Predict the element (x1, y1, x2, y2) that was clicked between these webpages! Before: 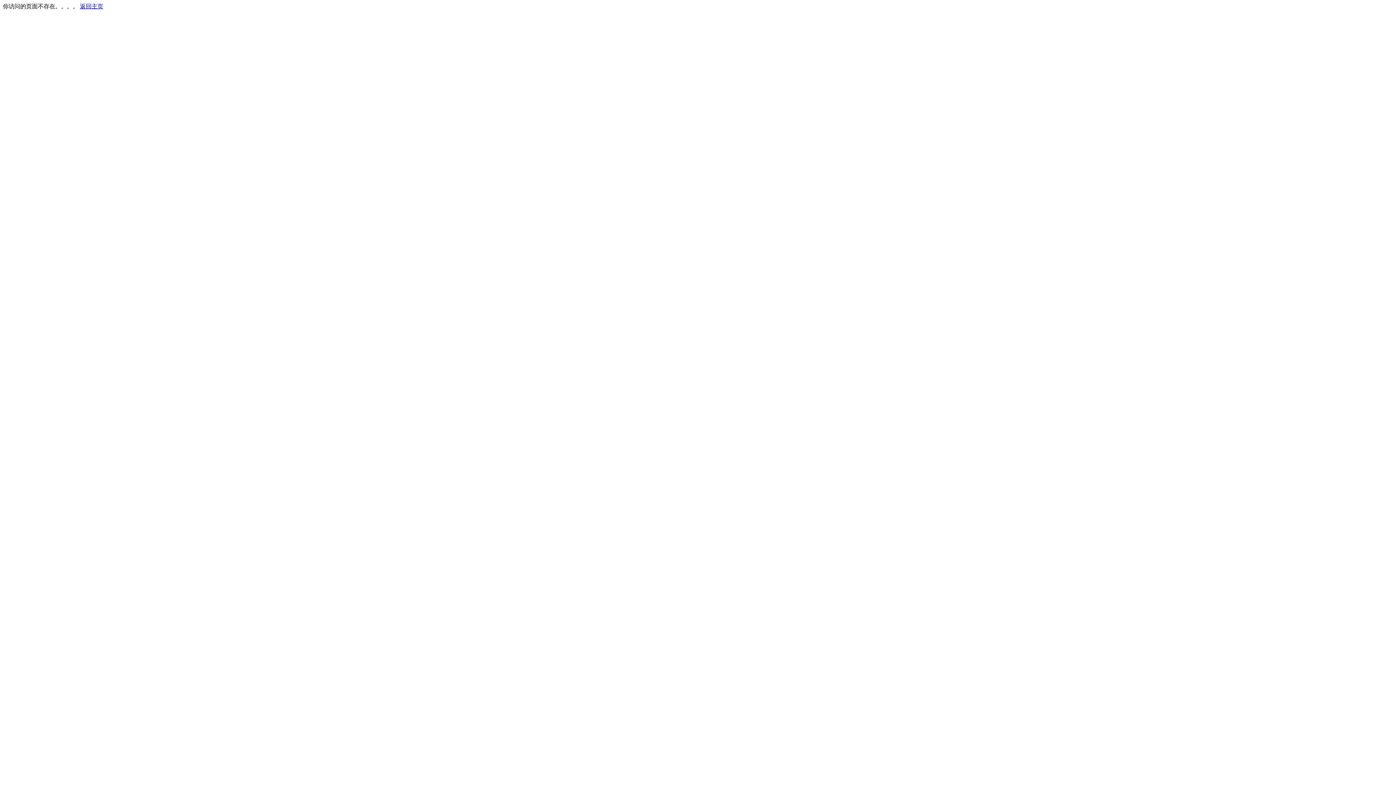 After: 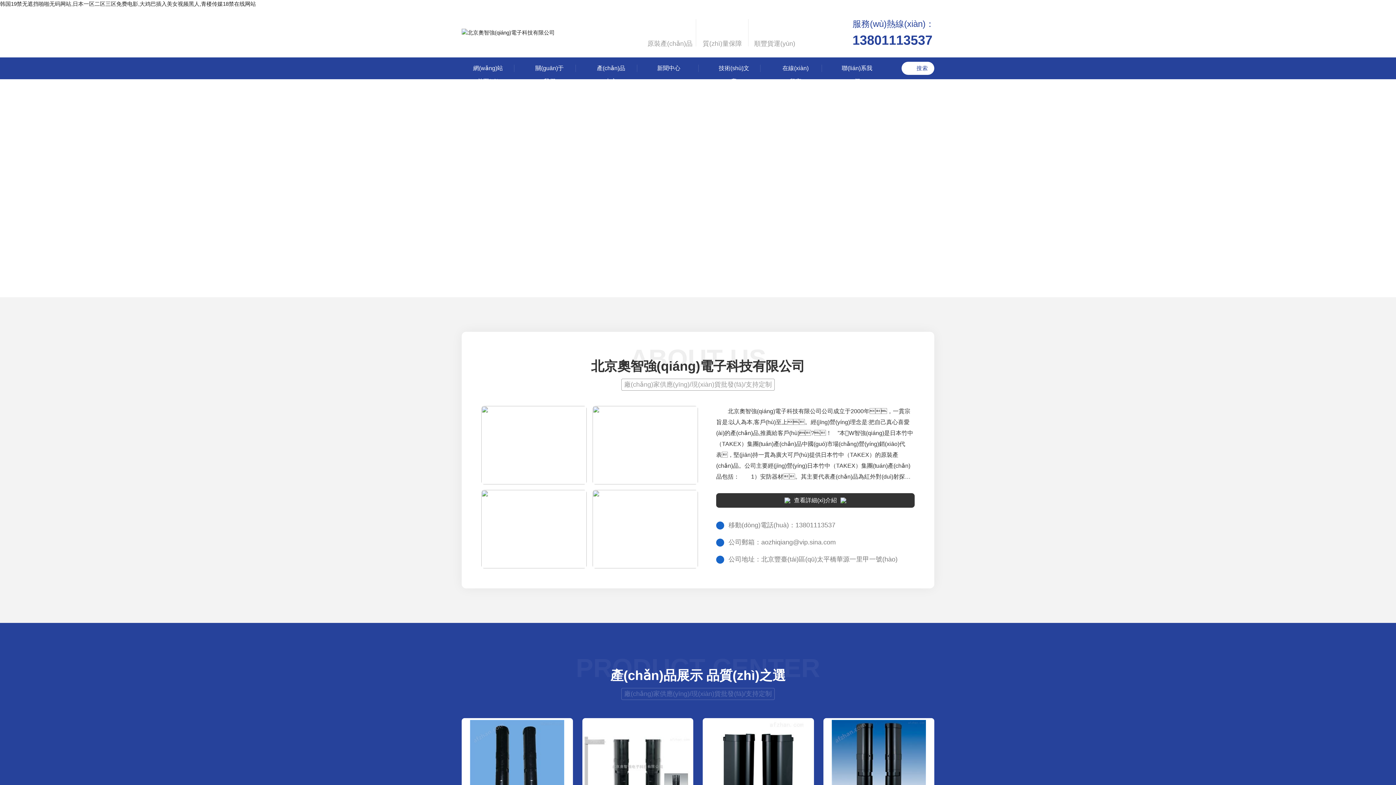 Action: label: 返回主页 bbox: (80, 3, 103, 9)